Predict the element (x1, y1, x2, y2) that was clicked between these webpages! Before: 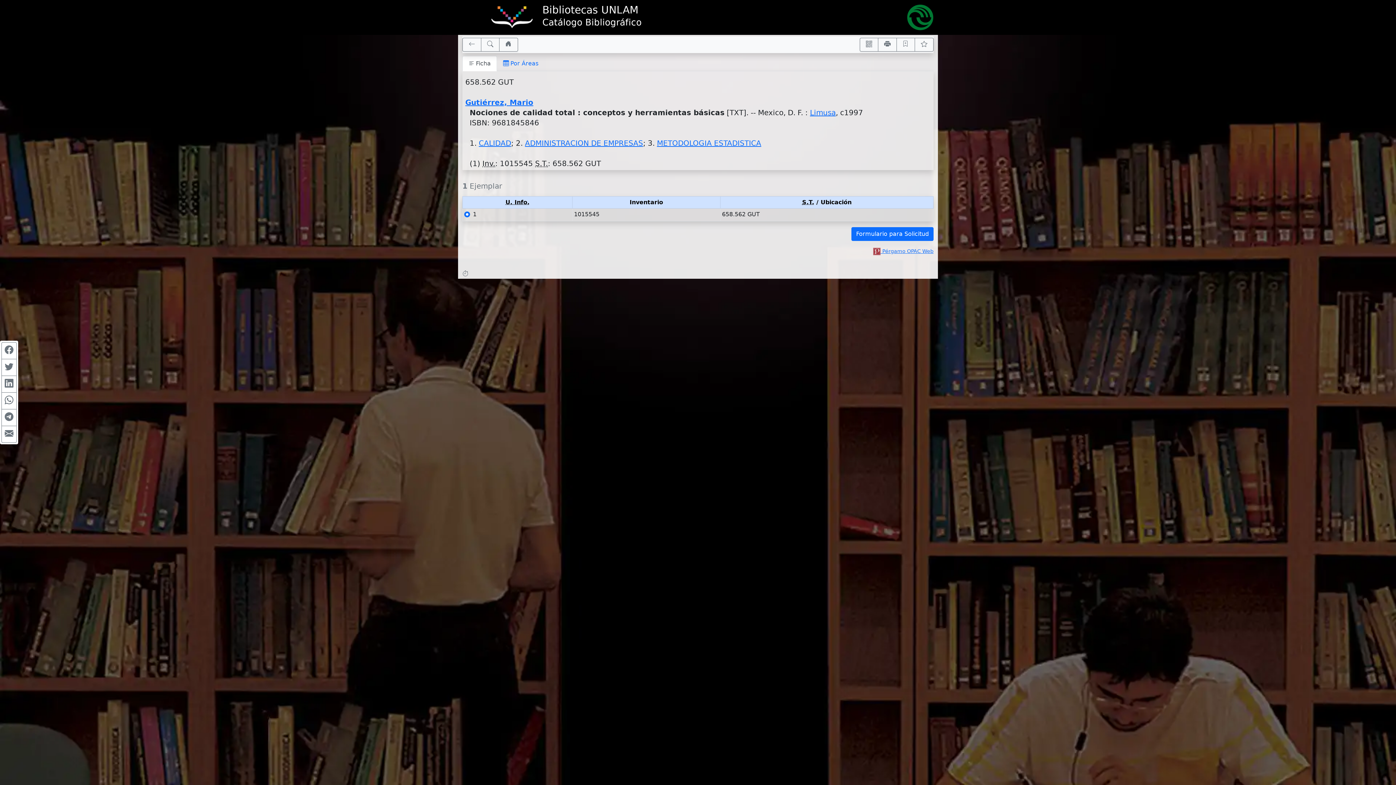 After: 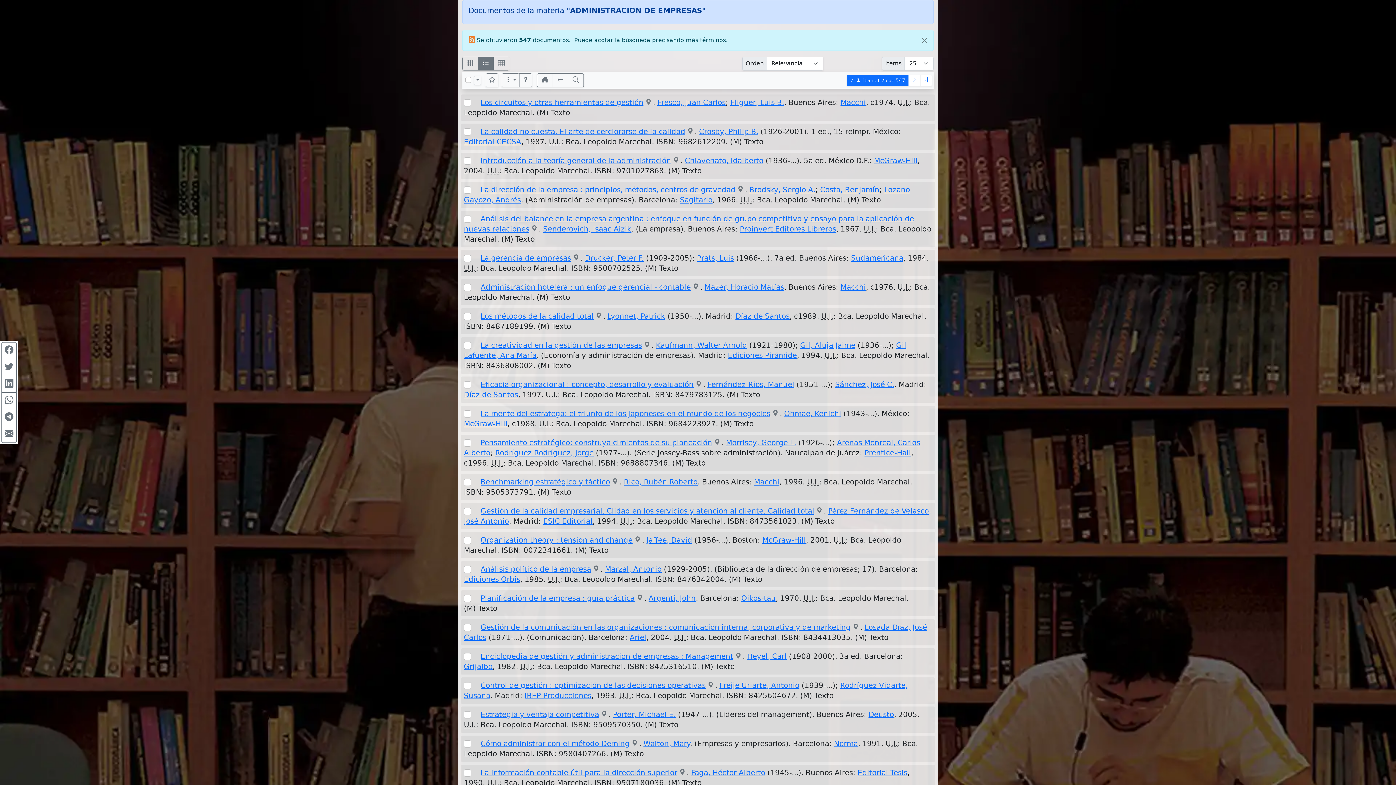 Action: bbox: (525, 138, 643, 147) label: ADMINISTRACION DE EMPRESAS